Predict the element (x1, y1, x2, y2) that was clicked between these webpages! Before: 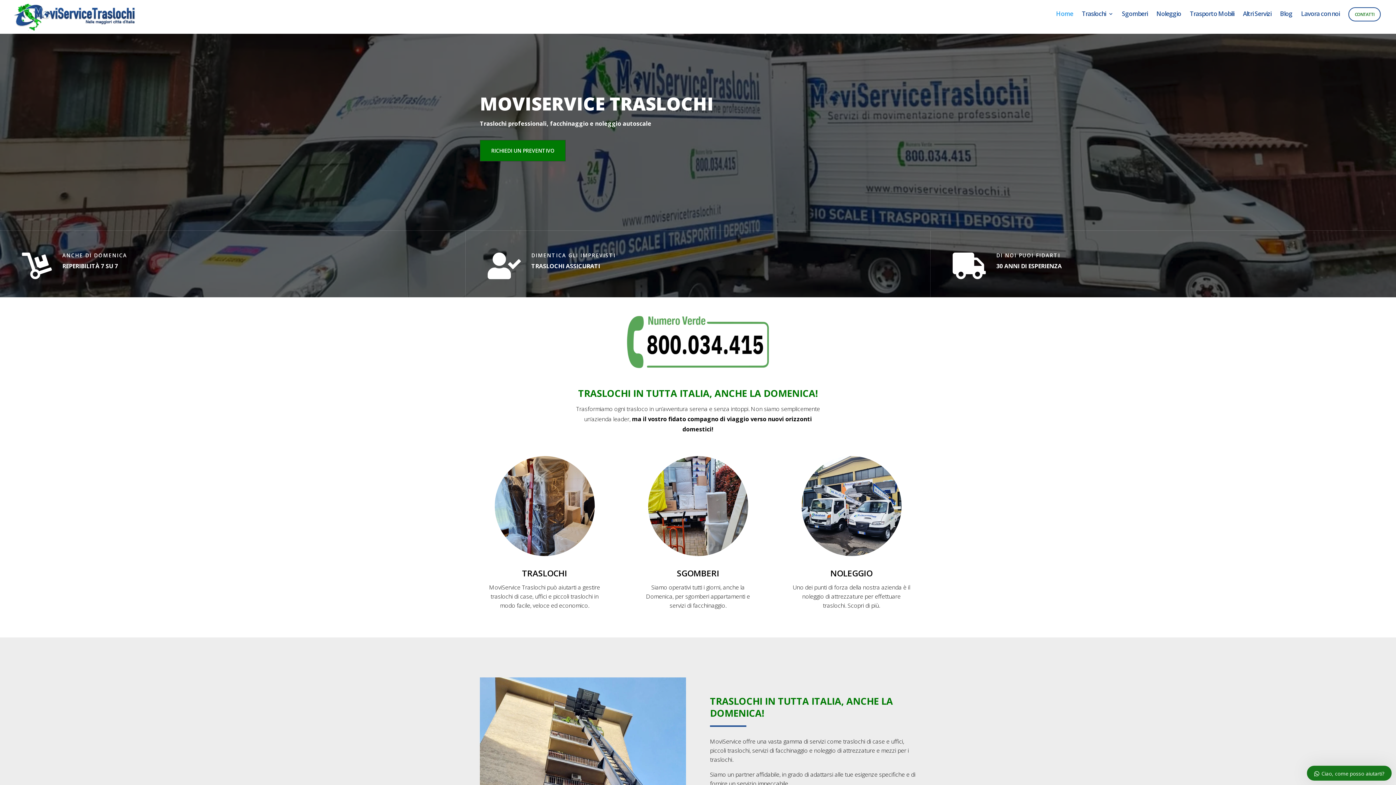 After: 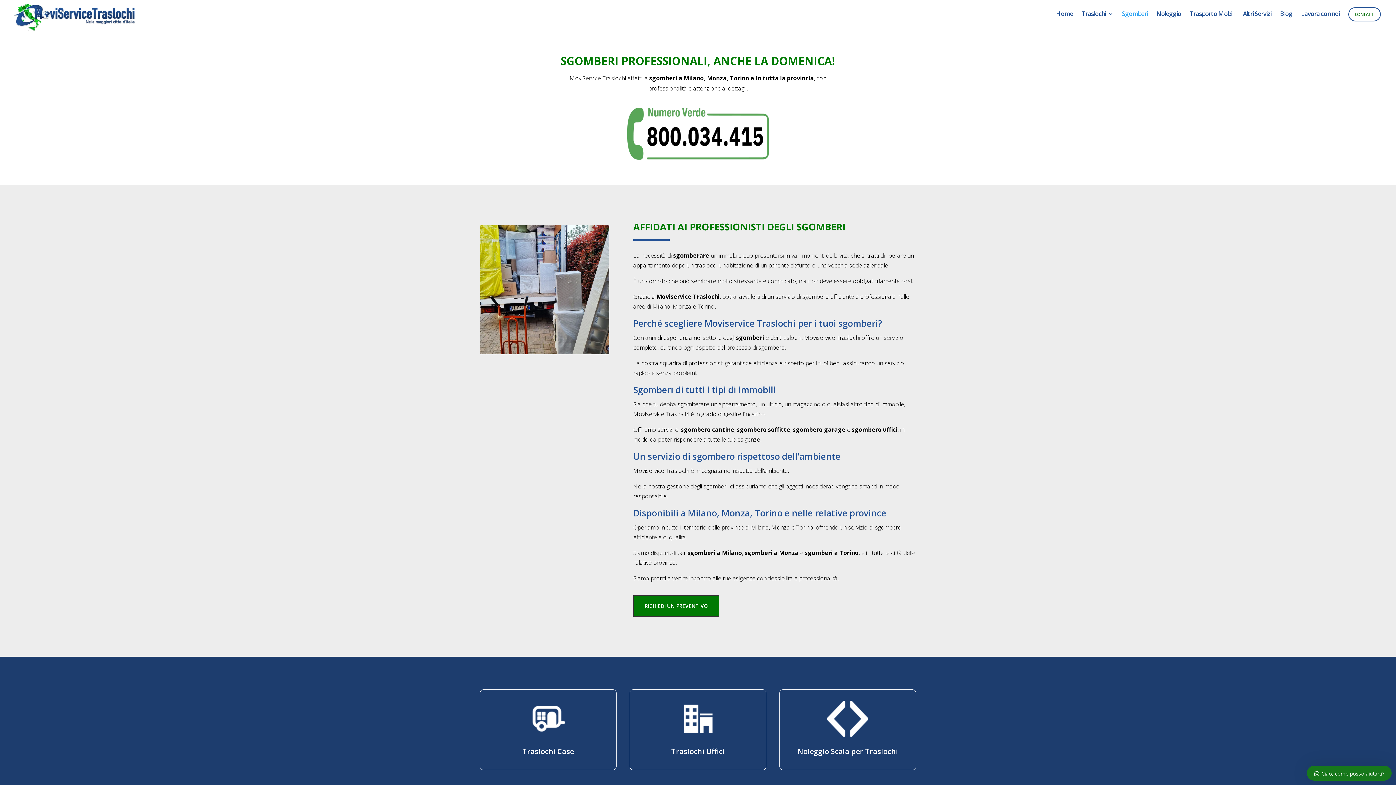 Action: bbox: (648, 456, 748, 556)